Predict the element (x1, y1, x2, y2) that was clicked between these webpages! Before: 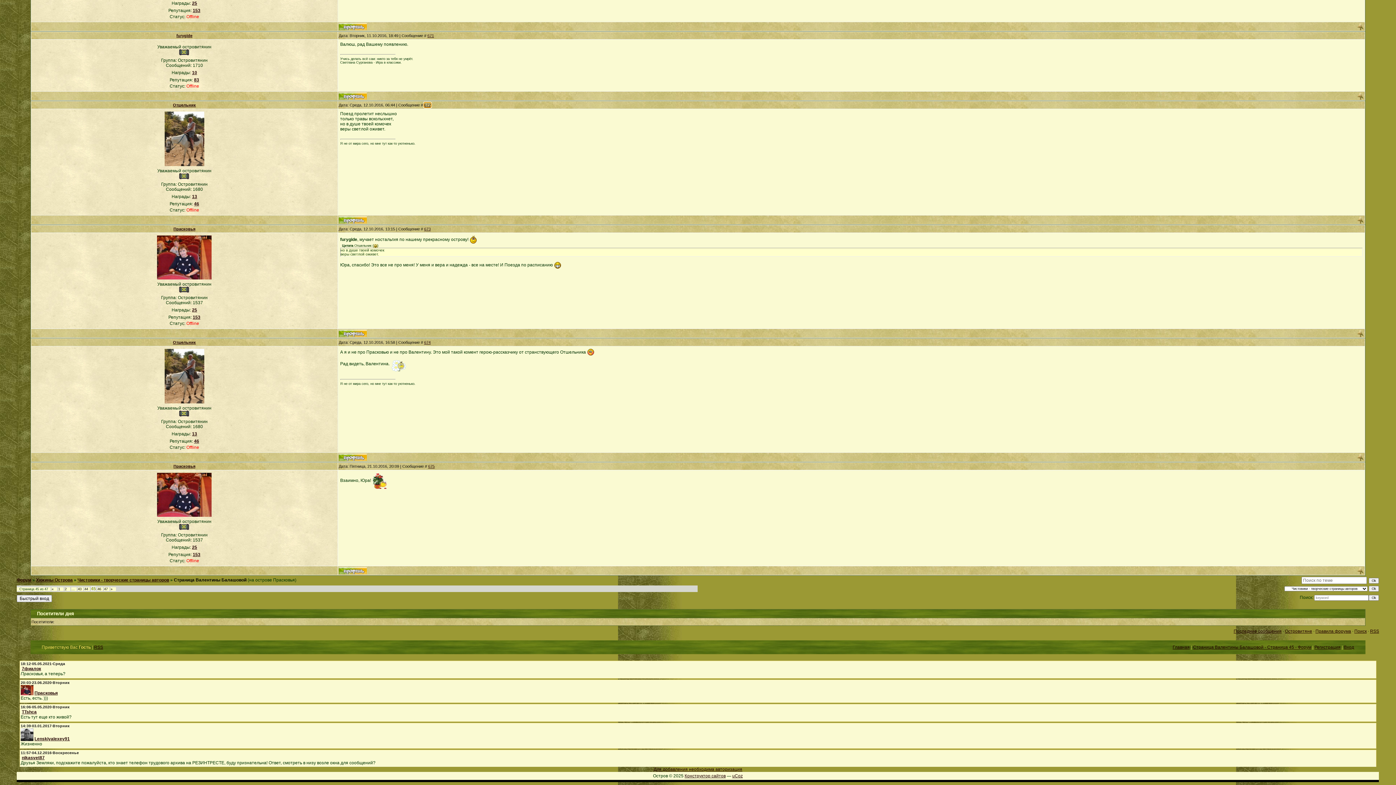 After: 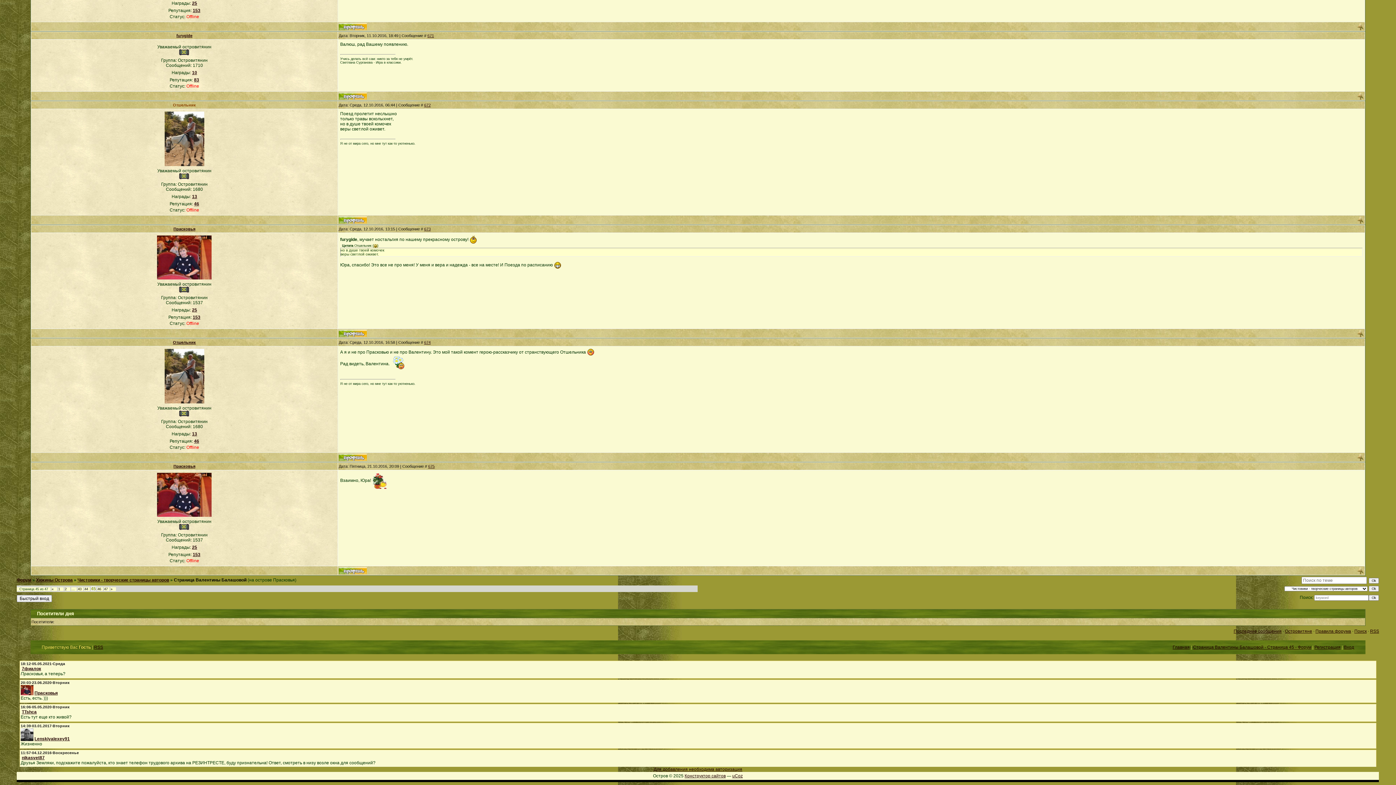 Action: label: Отшельник bbox: (172, 103, 195, 107)